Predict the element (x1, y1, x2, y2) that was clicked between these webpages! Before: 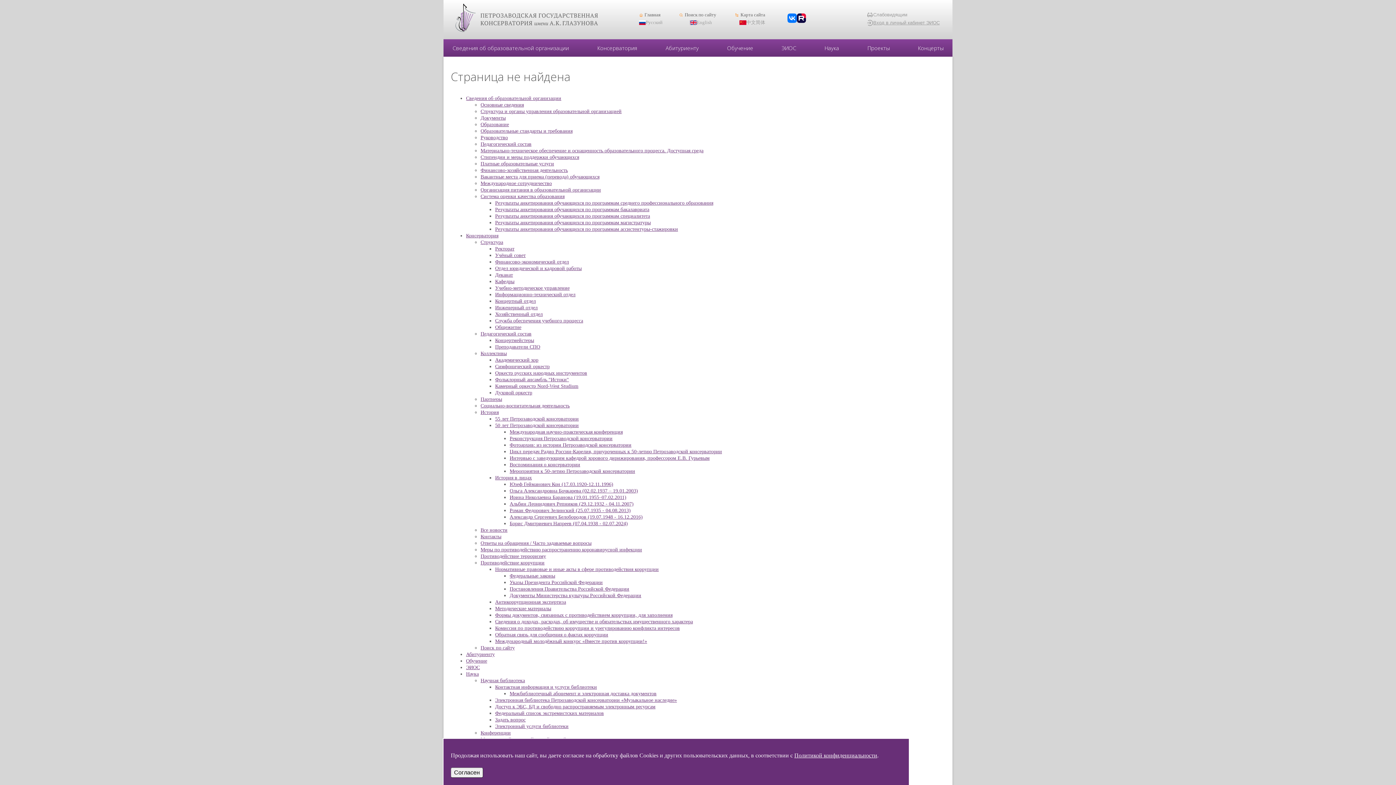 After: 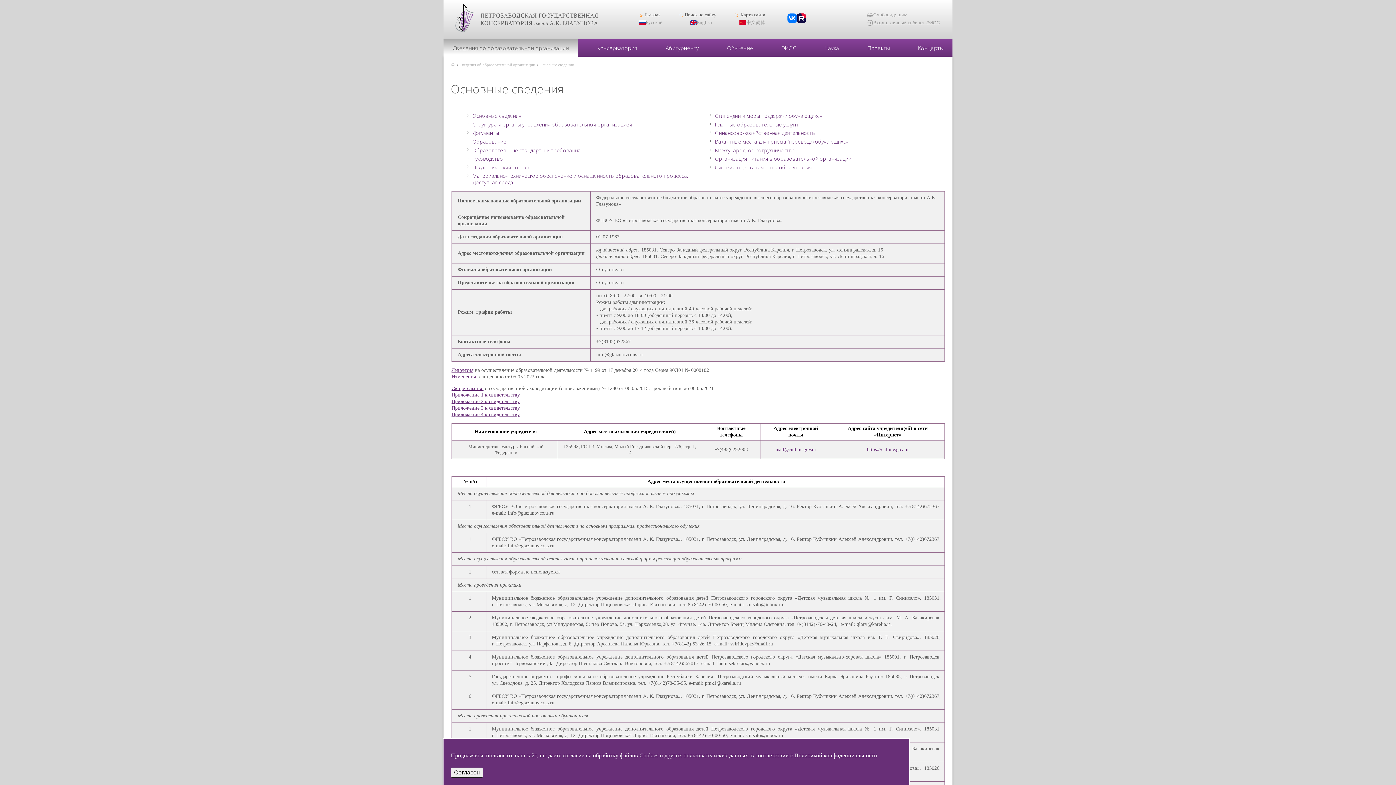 Action: label: Основные сведения bbox: (480, 102, 524, 107)